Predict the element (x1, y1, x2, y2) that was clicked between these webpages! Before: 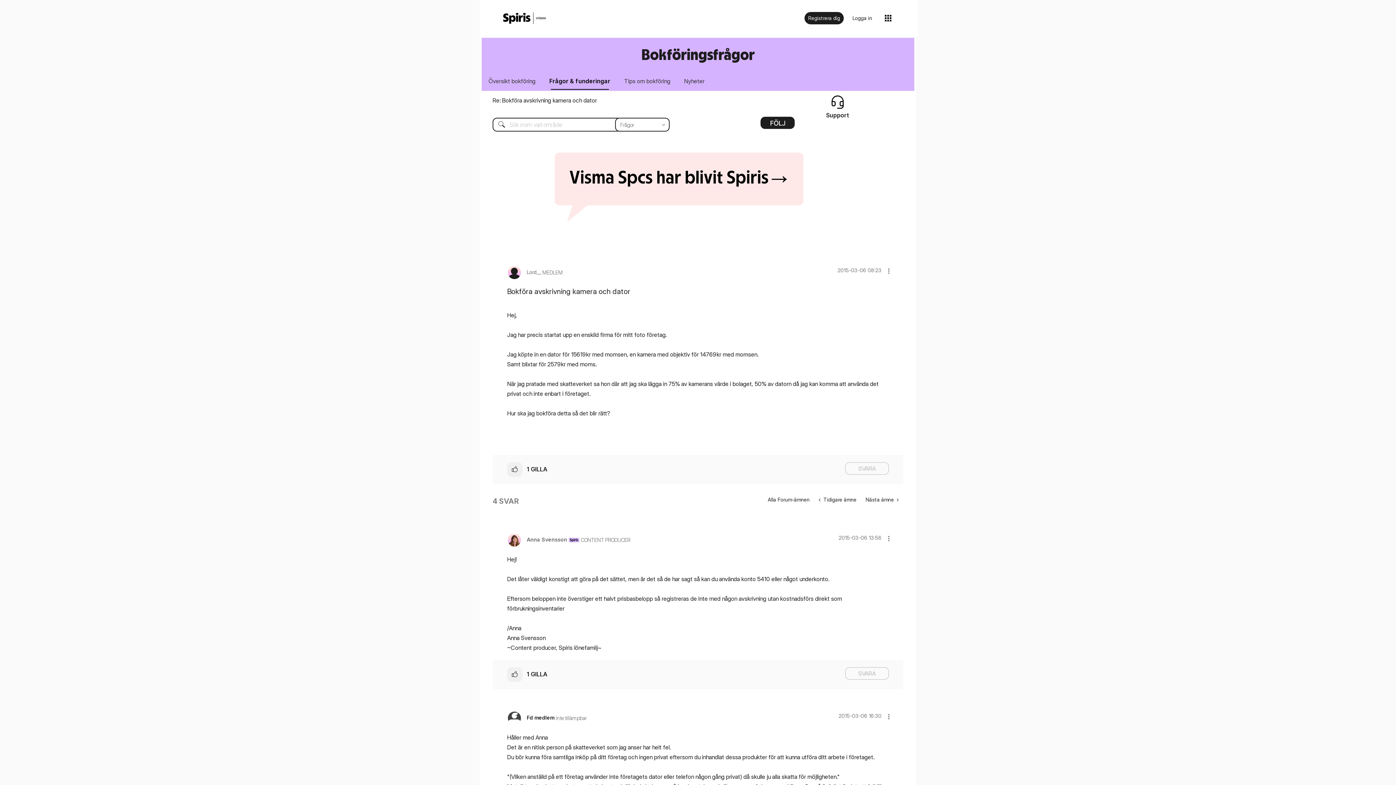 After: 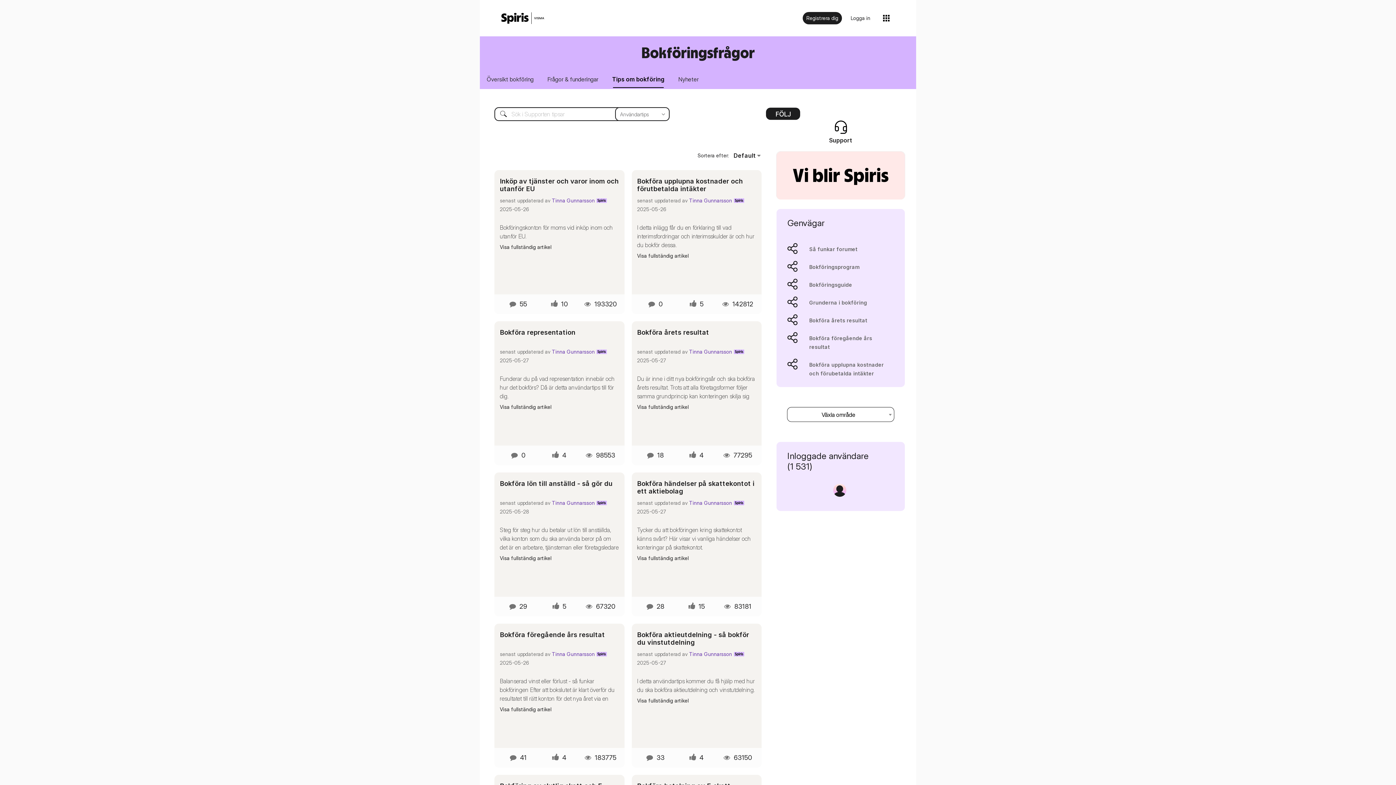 Action: label: Tips om bokföring bbox: (618, 72, 676, 89)